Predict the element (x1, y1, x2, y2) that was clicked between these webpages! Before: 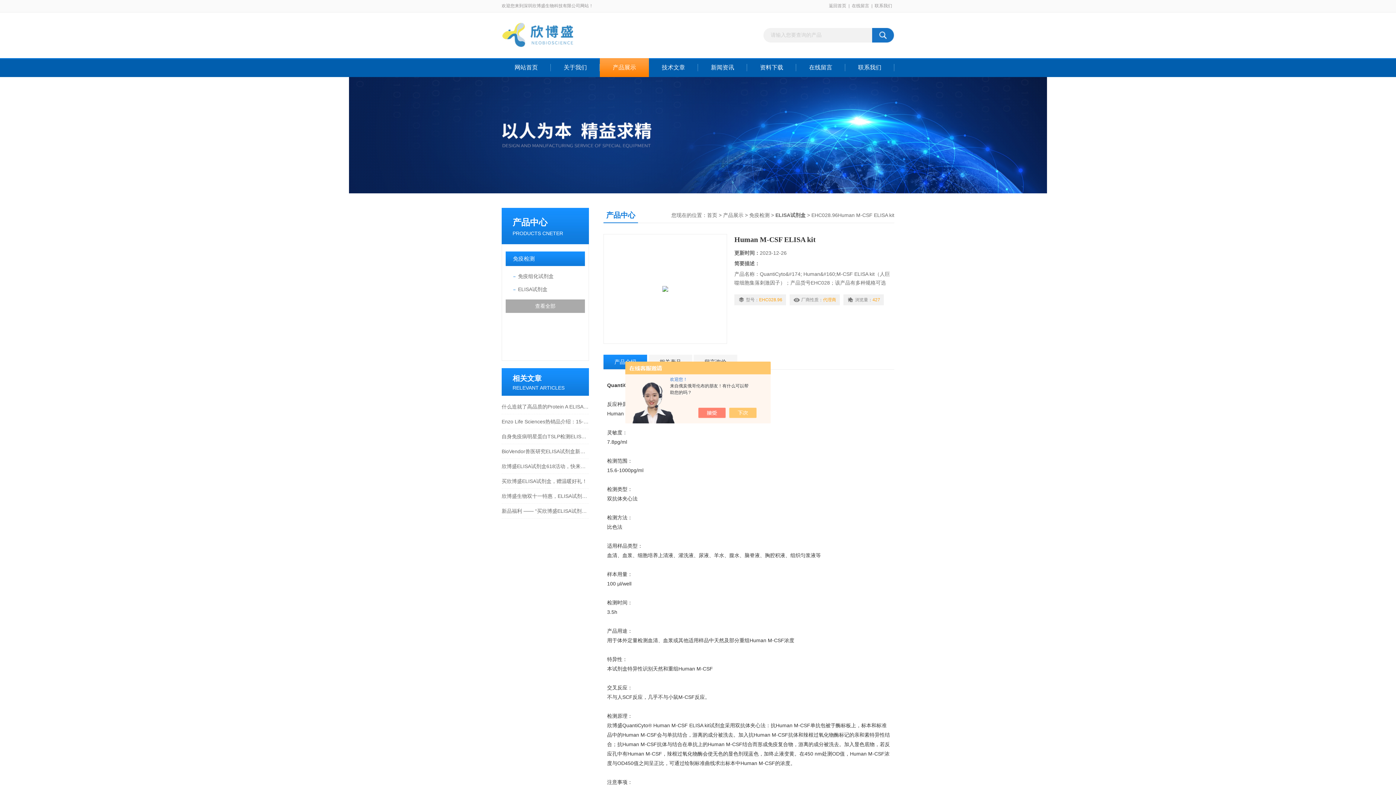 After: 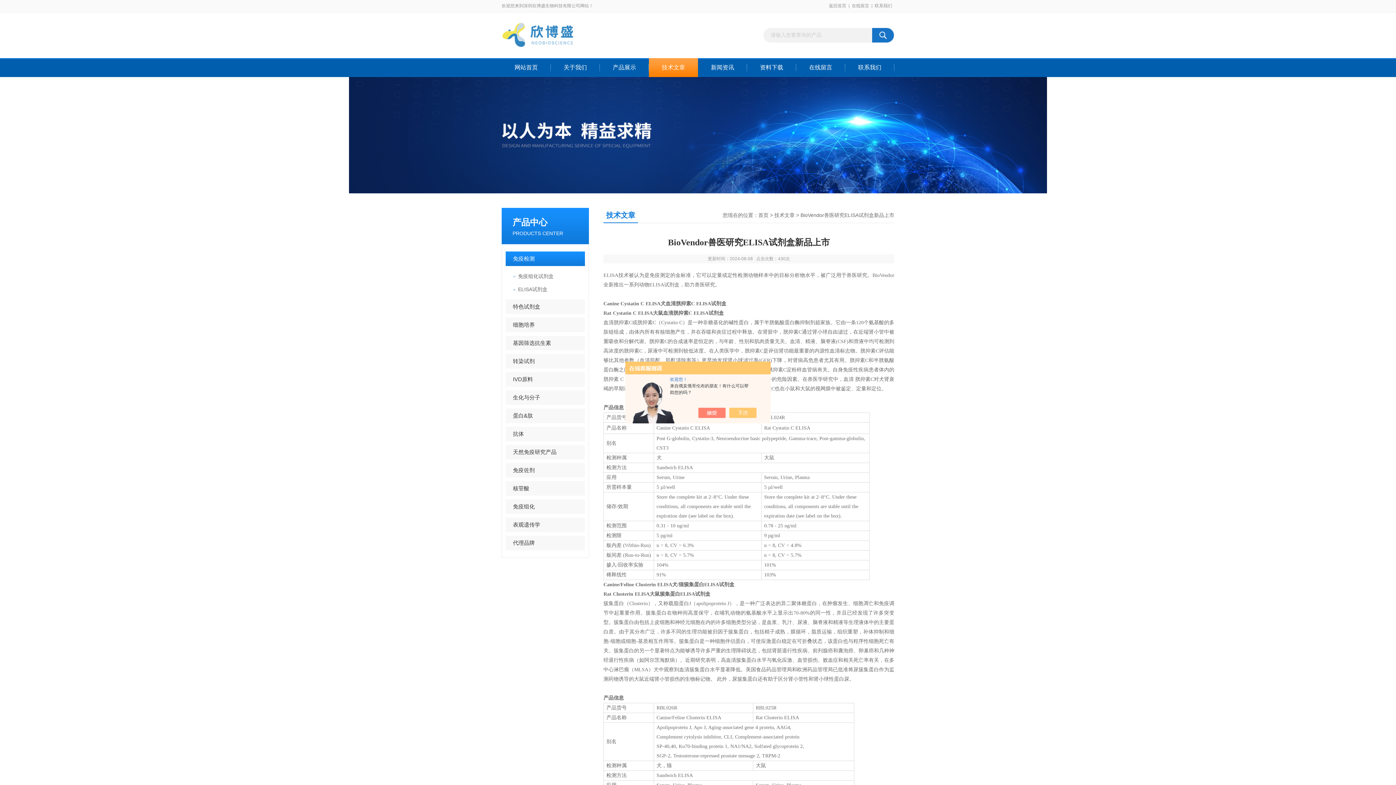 Action: bbox: (501, 444, 589, 458) label: BioVendor兽医研究ELISA试剂盒新品上市